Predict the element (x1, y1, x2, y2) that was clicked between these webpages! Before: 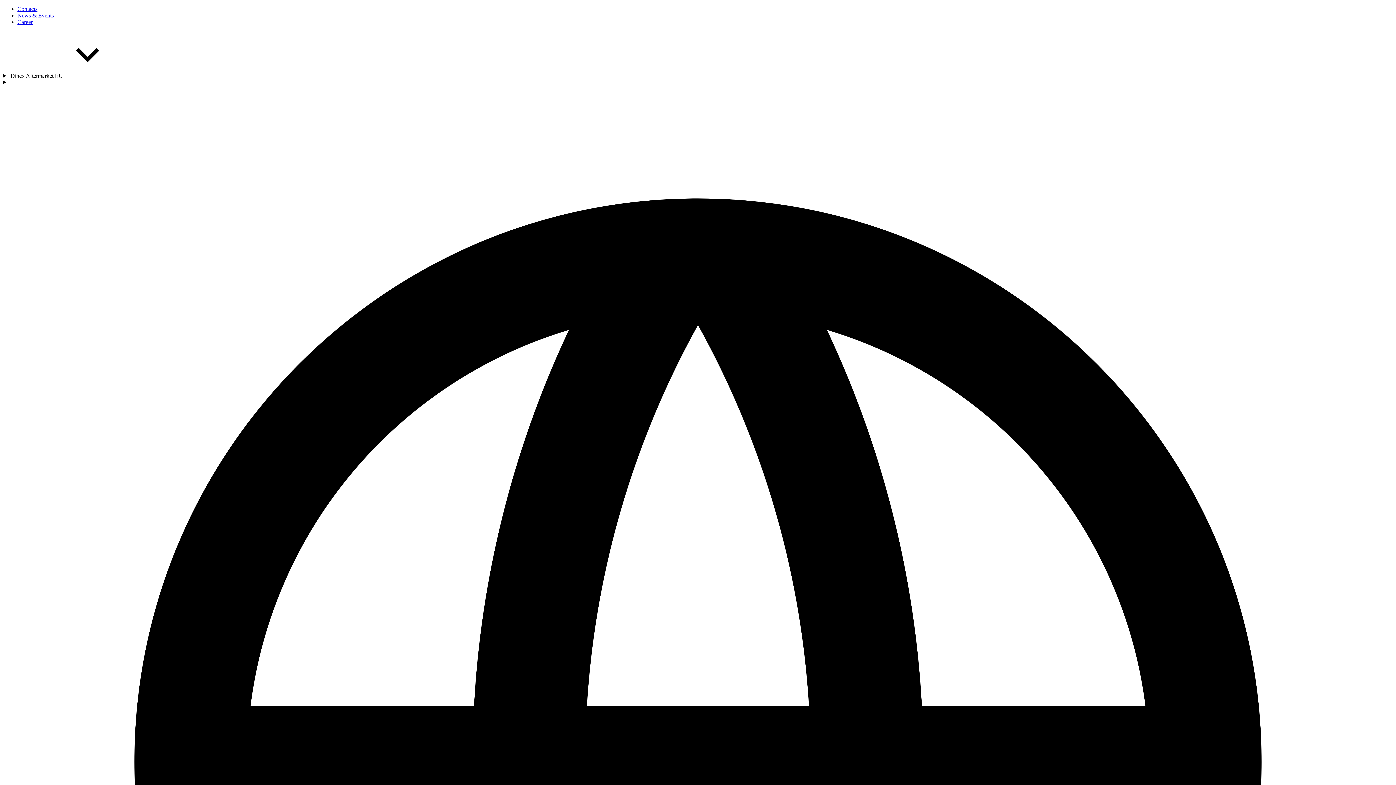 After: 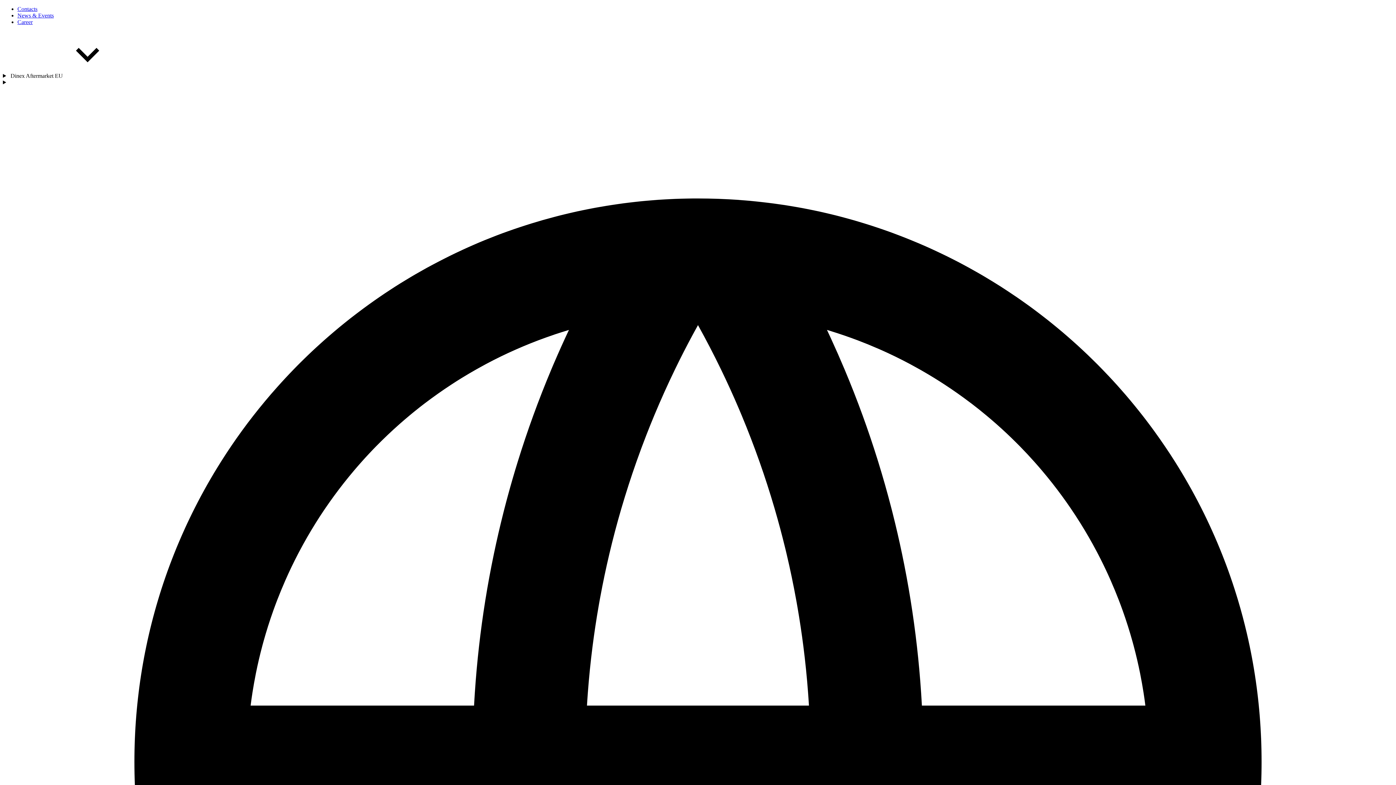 Action: label: Career bbox: (17, 18, 32, 25)